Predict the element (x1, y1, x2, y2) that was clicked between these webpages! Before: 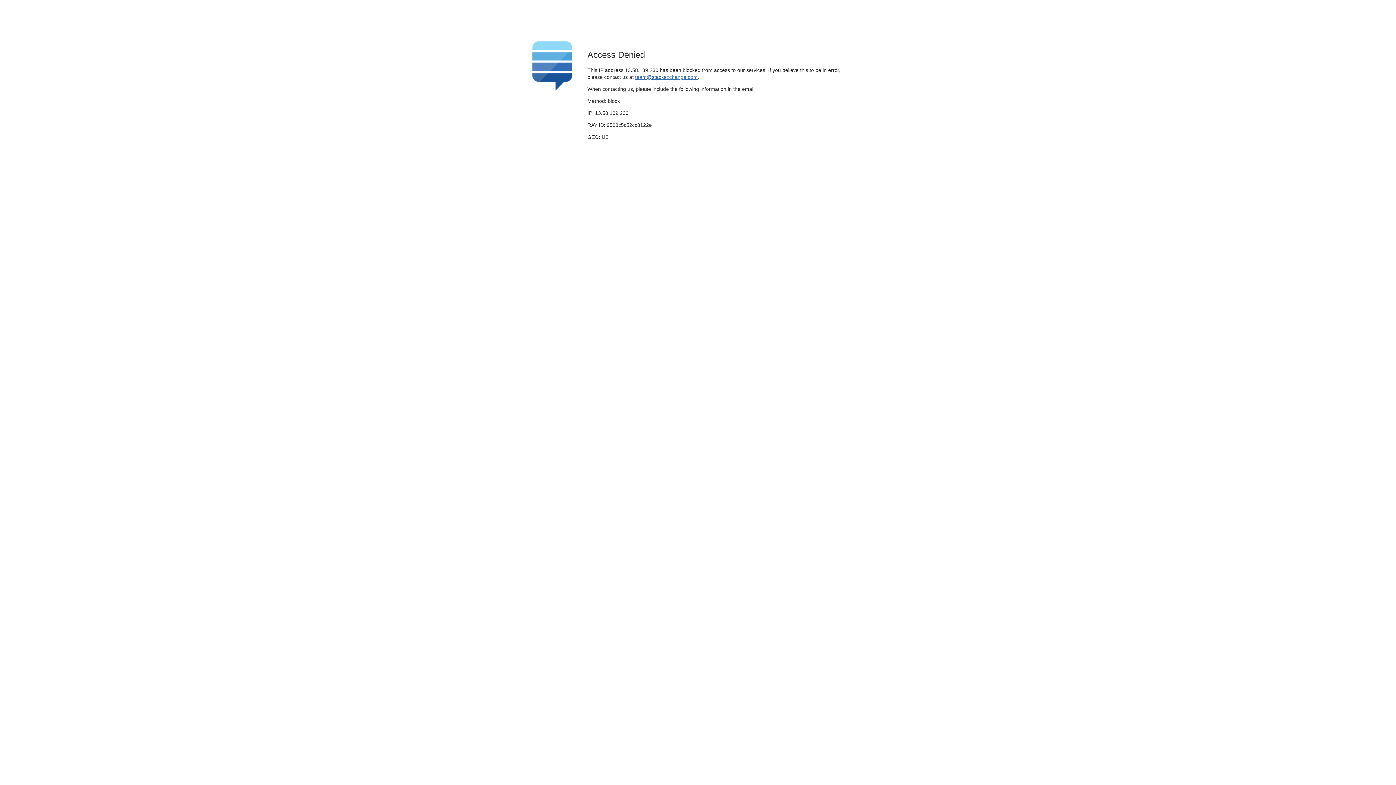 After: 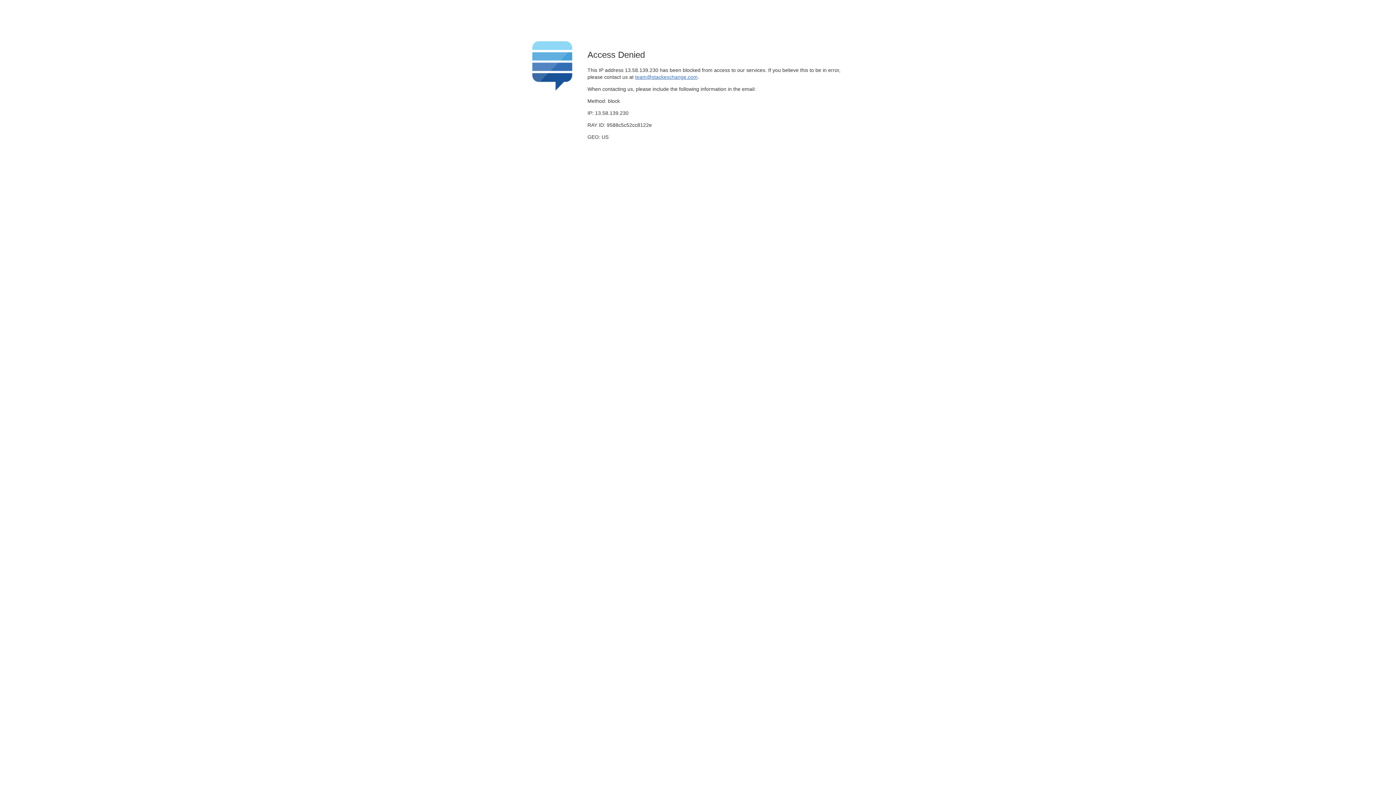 Action: label: team@stackexchange.com bbox: (635, 74, 697, 79)